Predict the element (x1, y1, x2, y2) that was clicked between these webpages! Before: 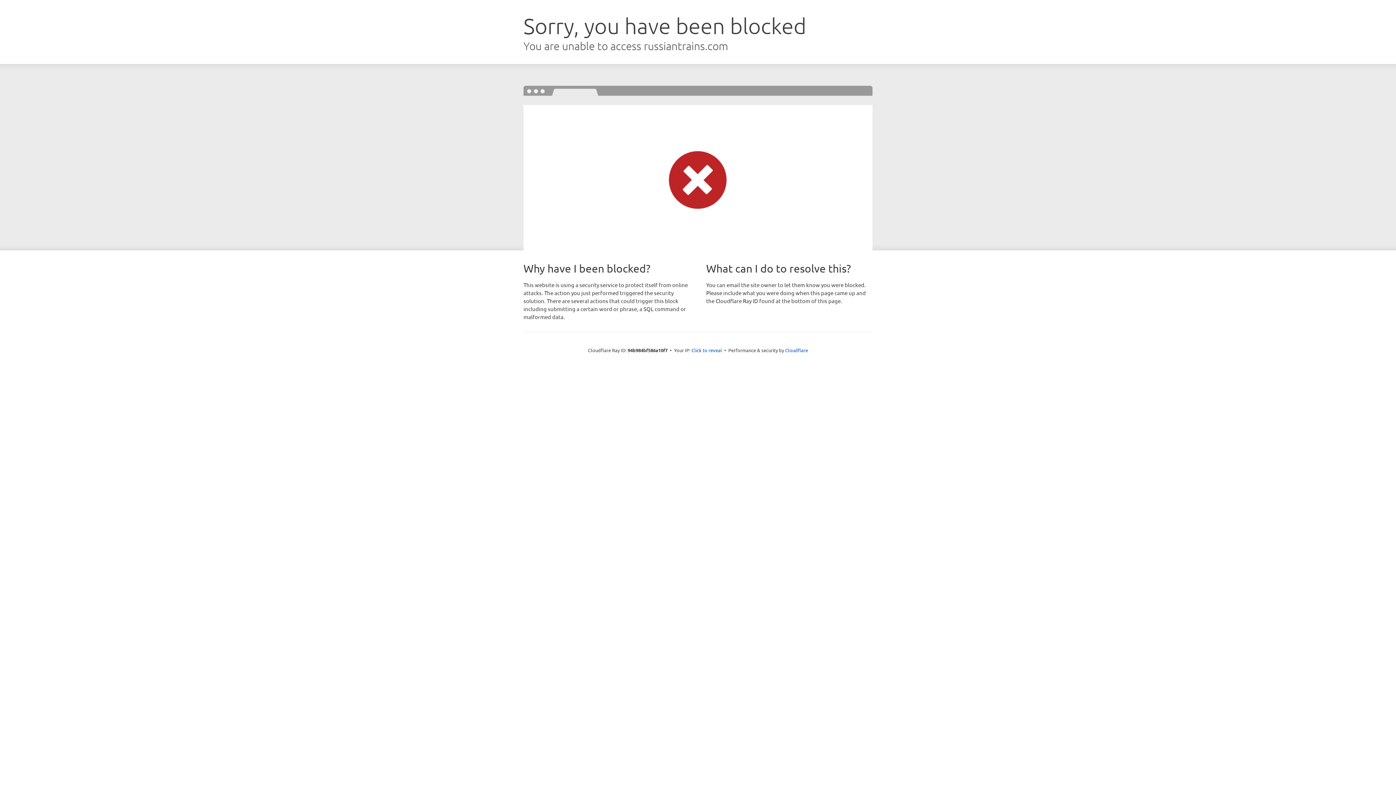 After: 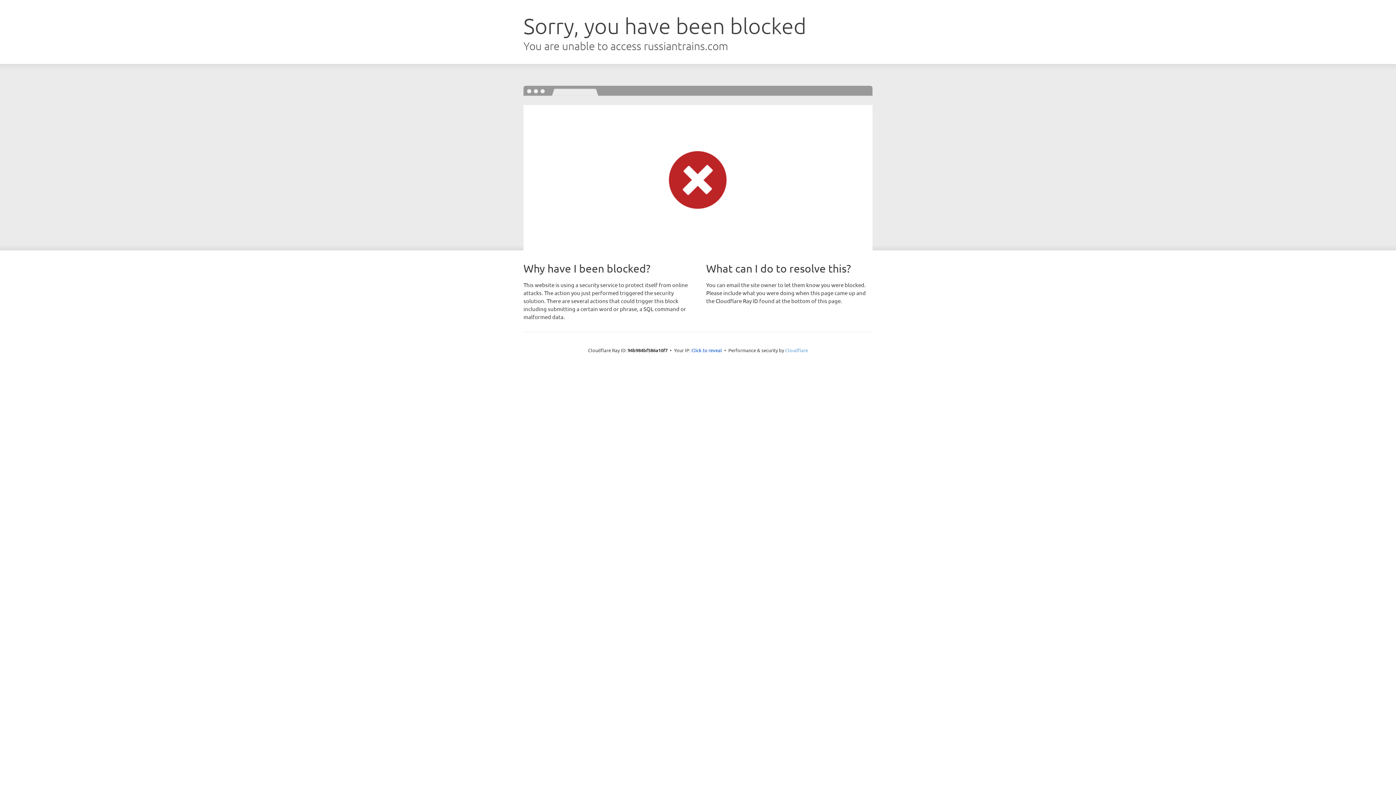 Action: label: Cloudflare bbox: (785, 347, 808, 353)